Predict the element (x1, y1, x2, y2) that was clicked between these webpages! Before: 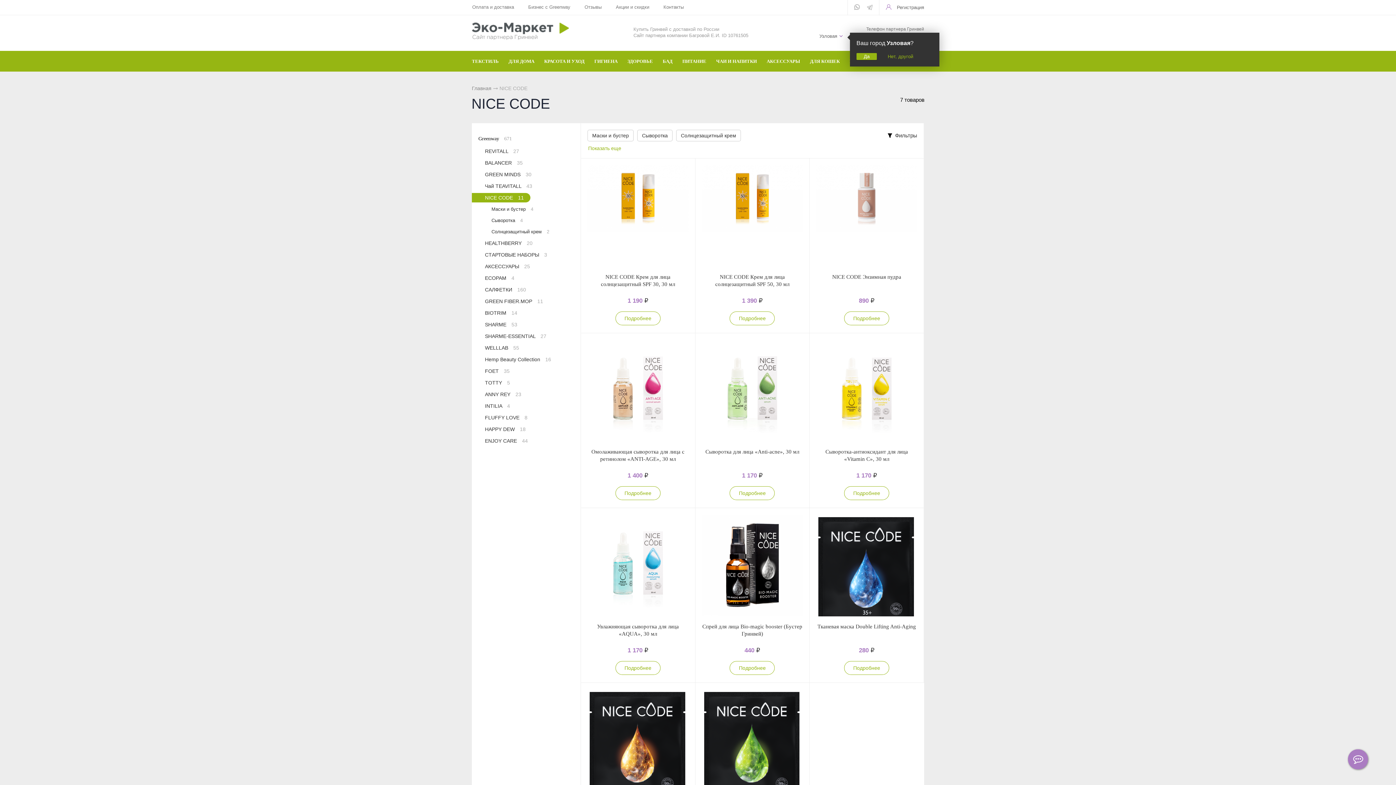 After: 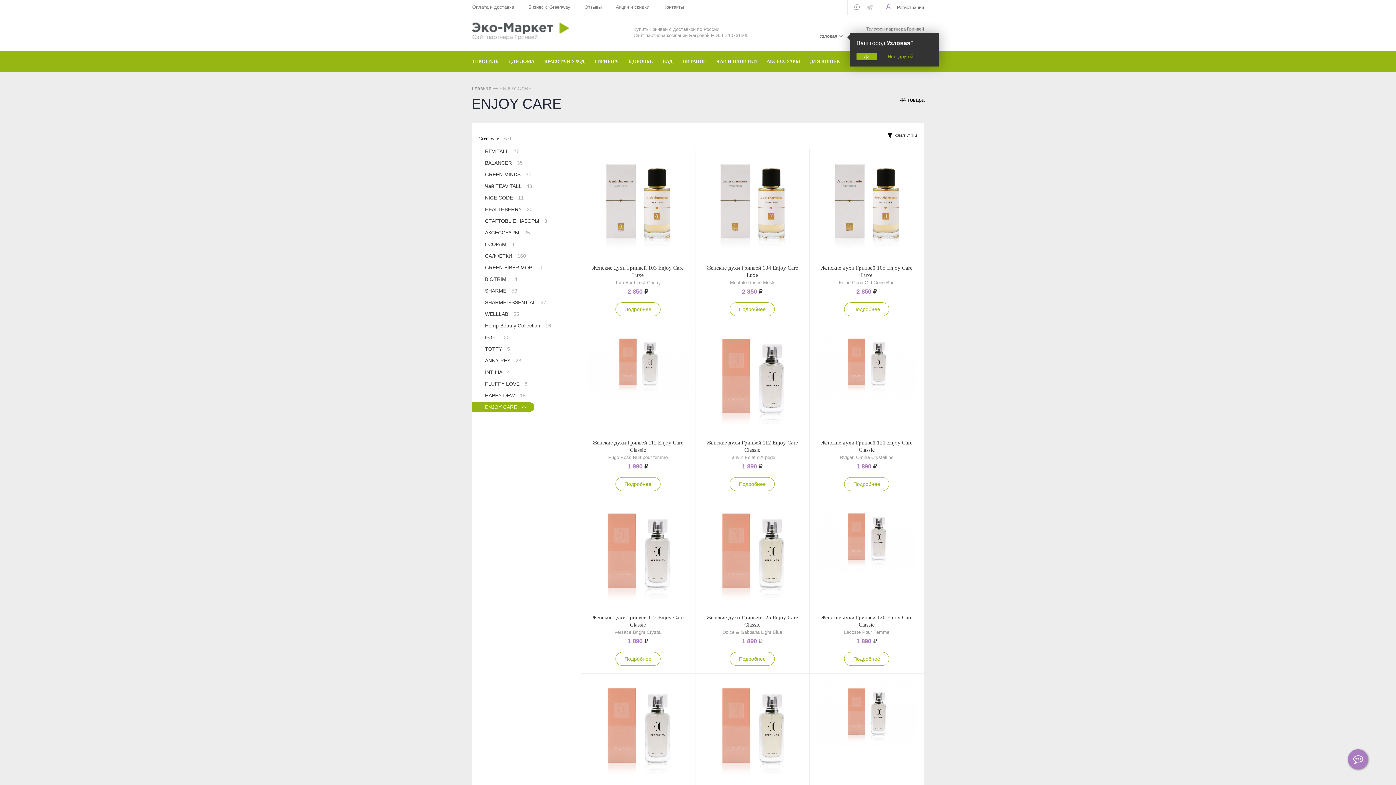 Action: label: ENJOY CARE 44 bbox: (472, 436, 534, 445)